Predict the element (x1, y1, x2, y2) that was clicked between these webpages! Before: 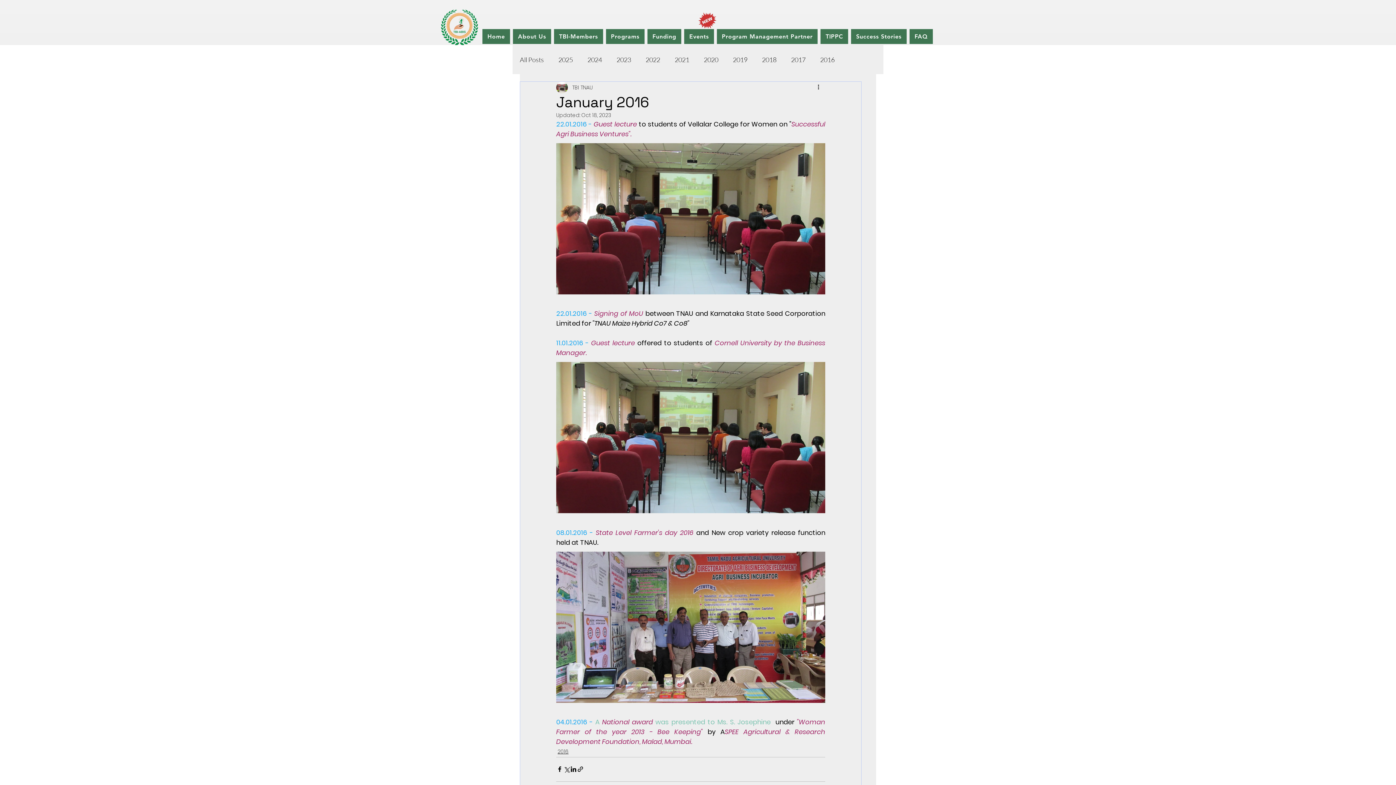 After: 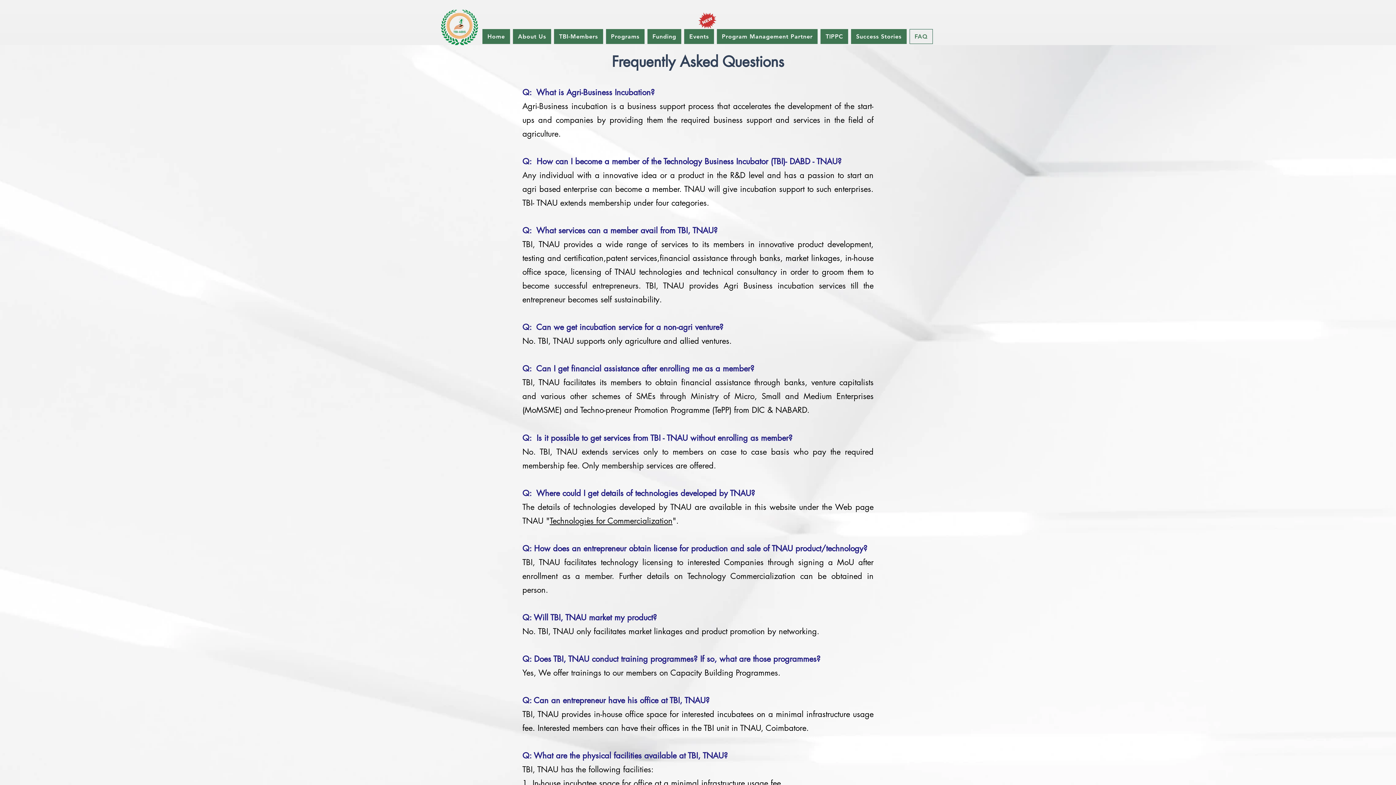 Action: label: FAQ bbox: (909, 29, 933, 44)